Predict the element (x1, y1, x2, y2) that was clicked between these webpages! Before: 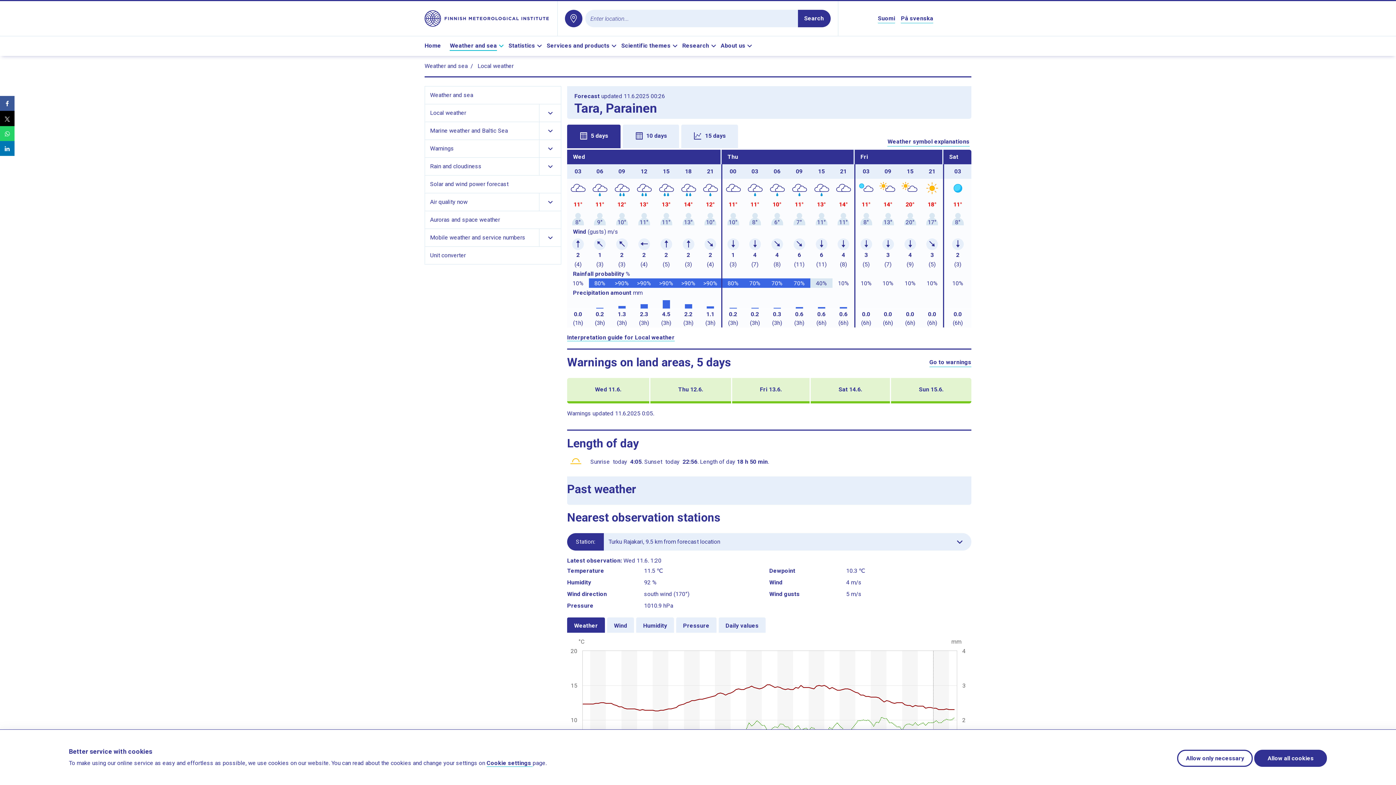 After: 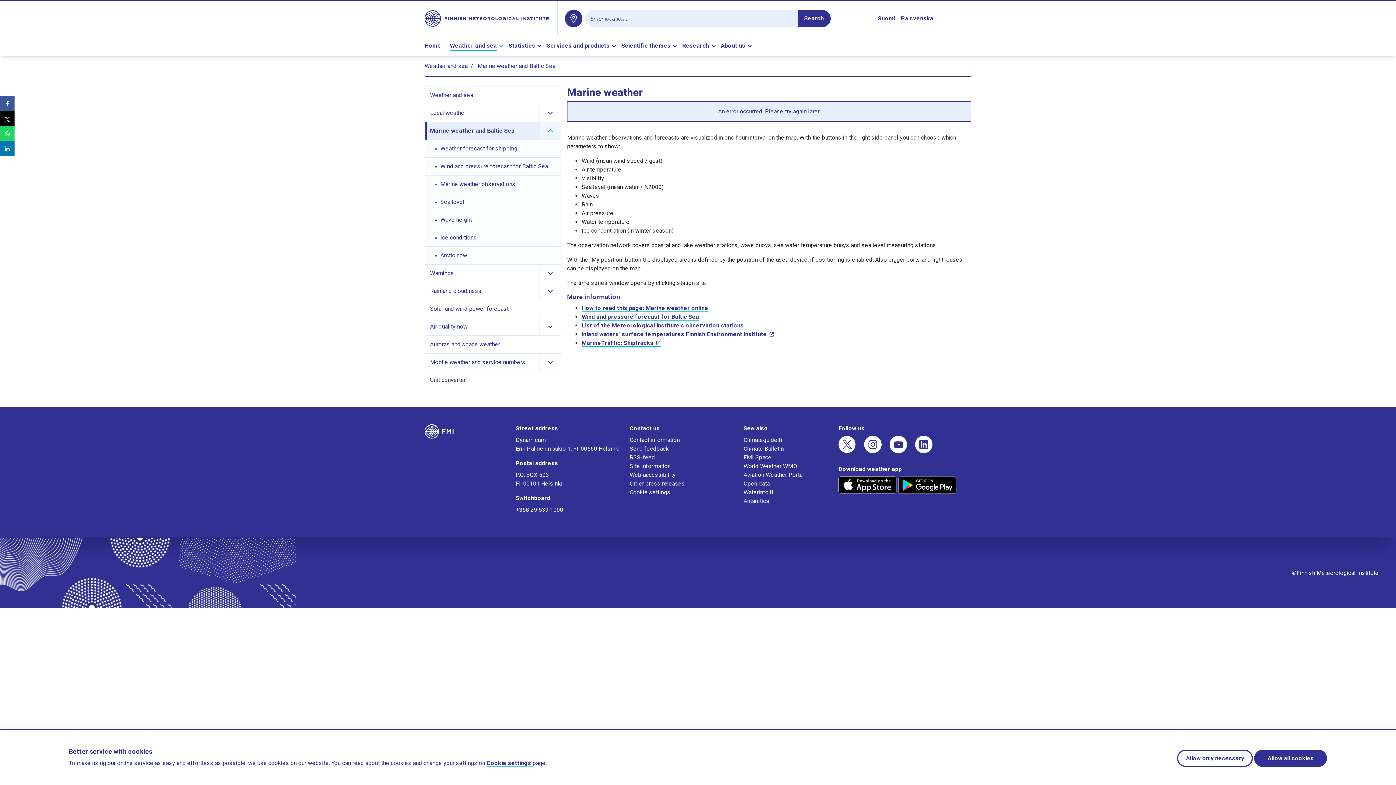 Action: bbox: (427, 122, 539, 139) label: Marine weather and Baltic Sea